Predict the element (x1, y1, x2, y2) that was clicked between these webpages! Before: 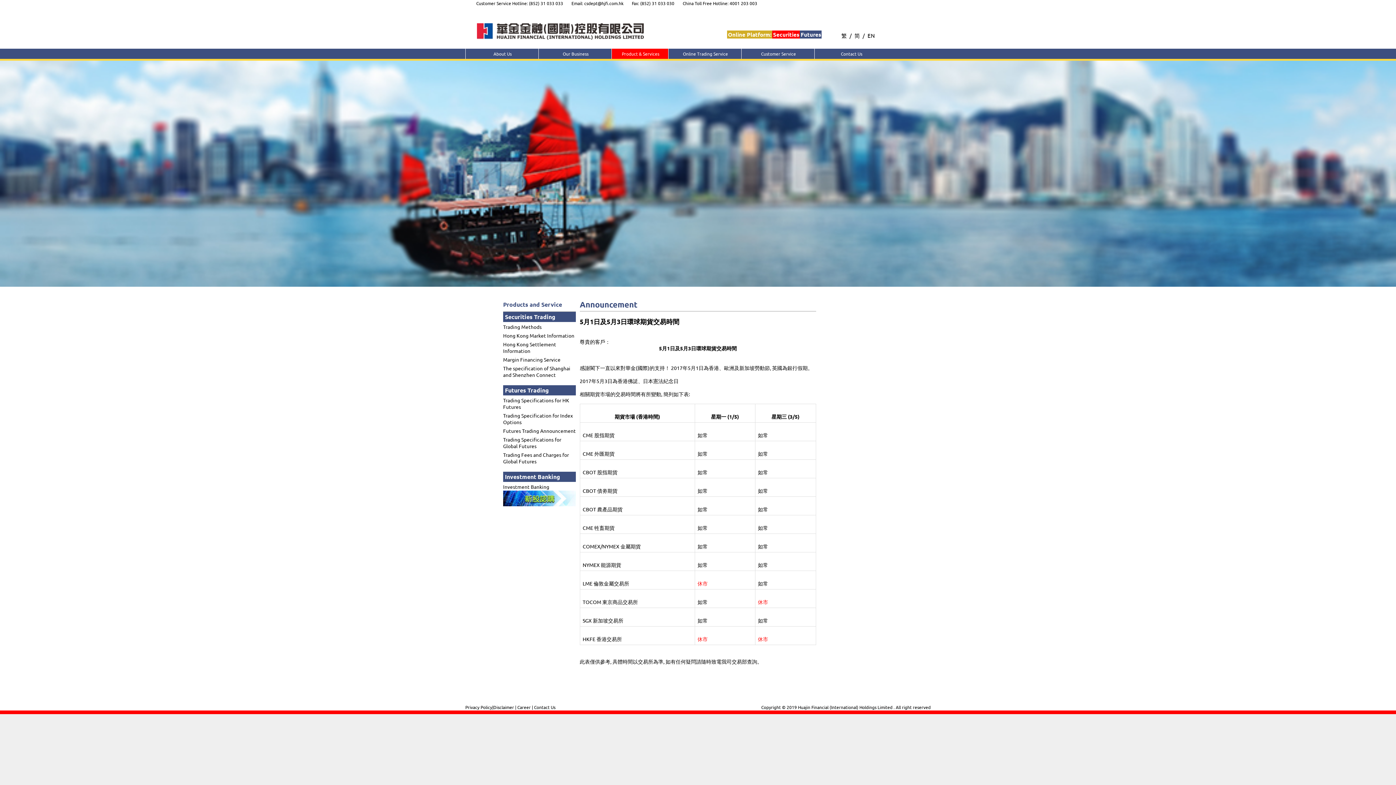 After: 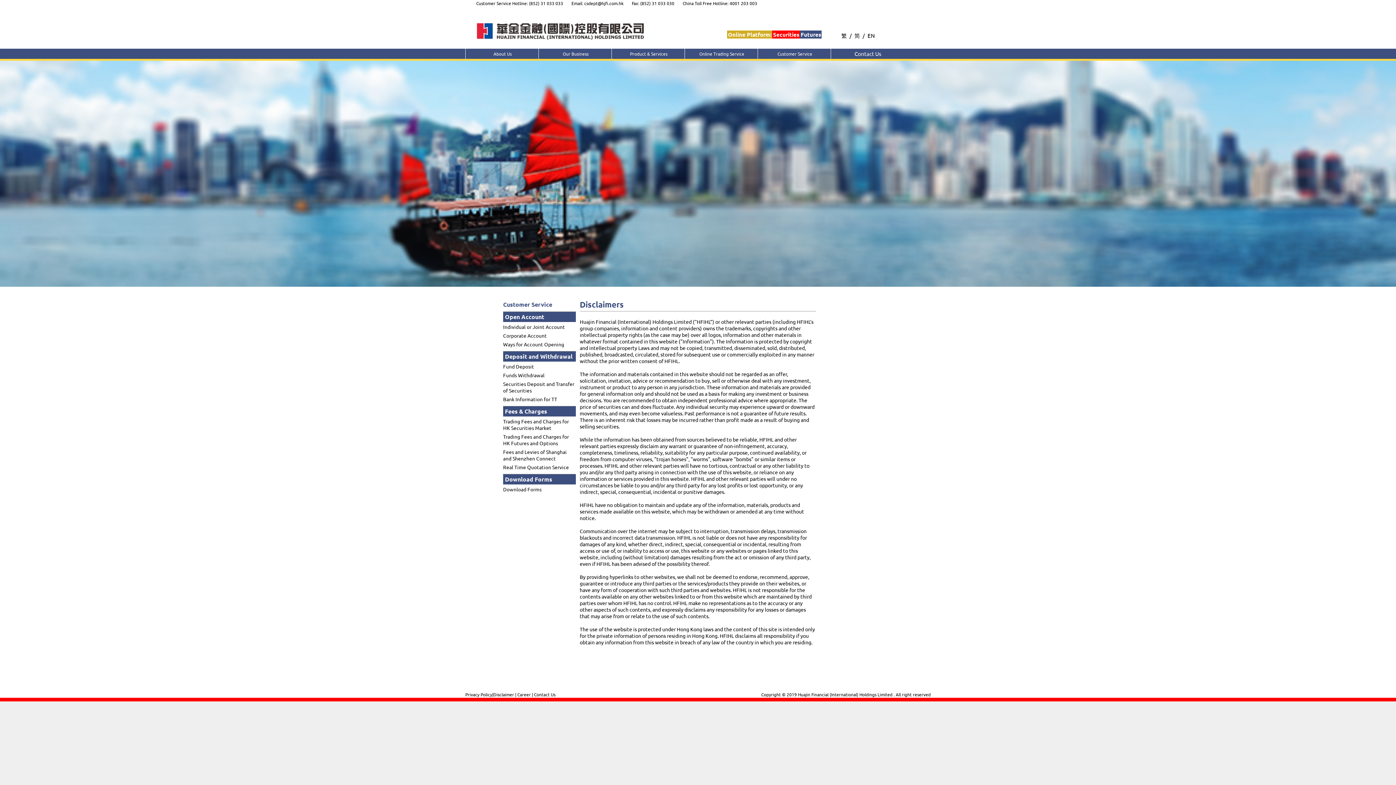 Action: label: Disclaimer bbox: (493, 704, 514, 710)